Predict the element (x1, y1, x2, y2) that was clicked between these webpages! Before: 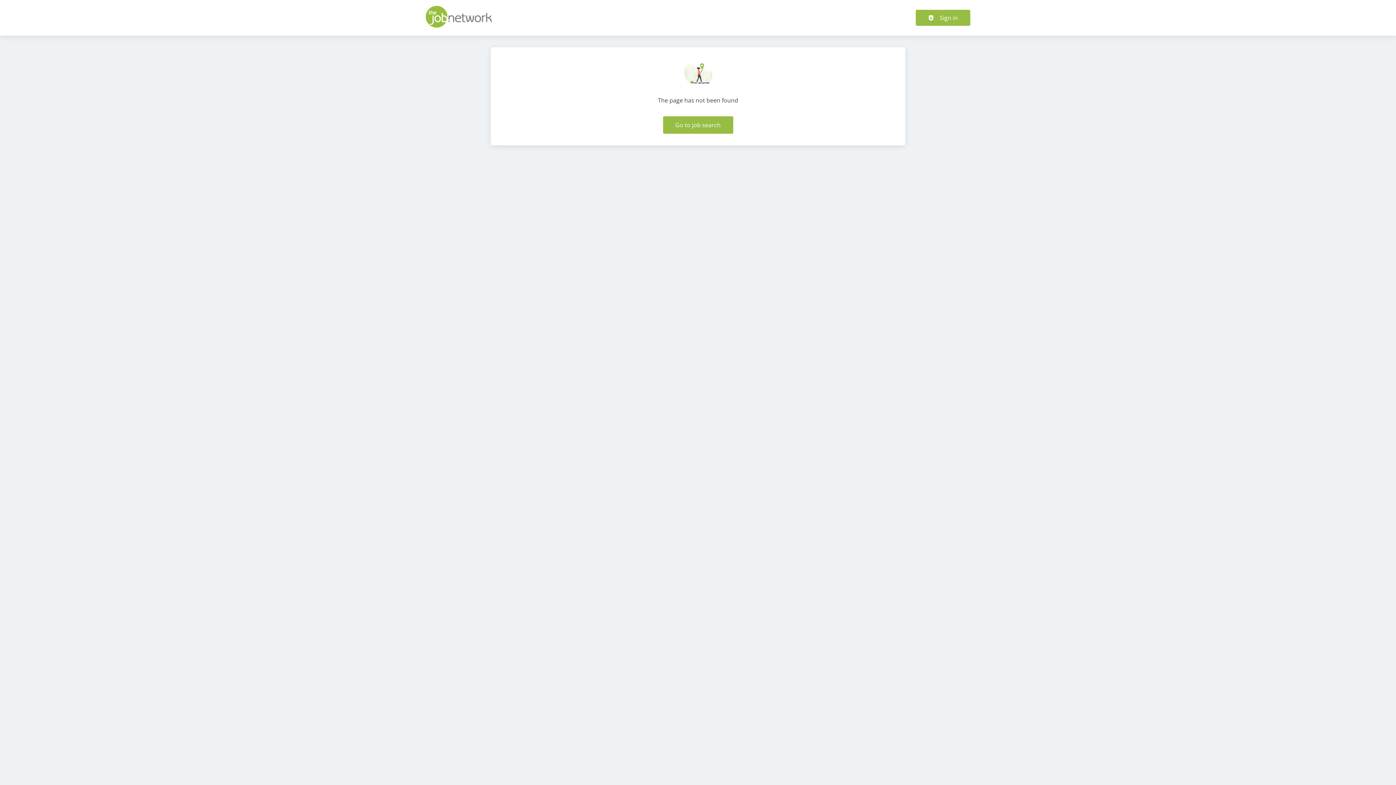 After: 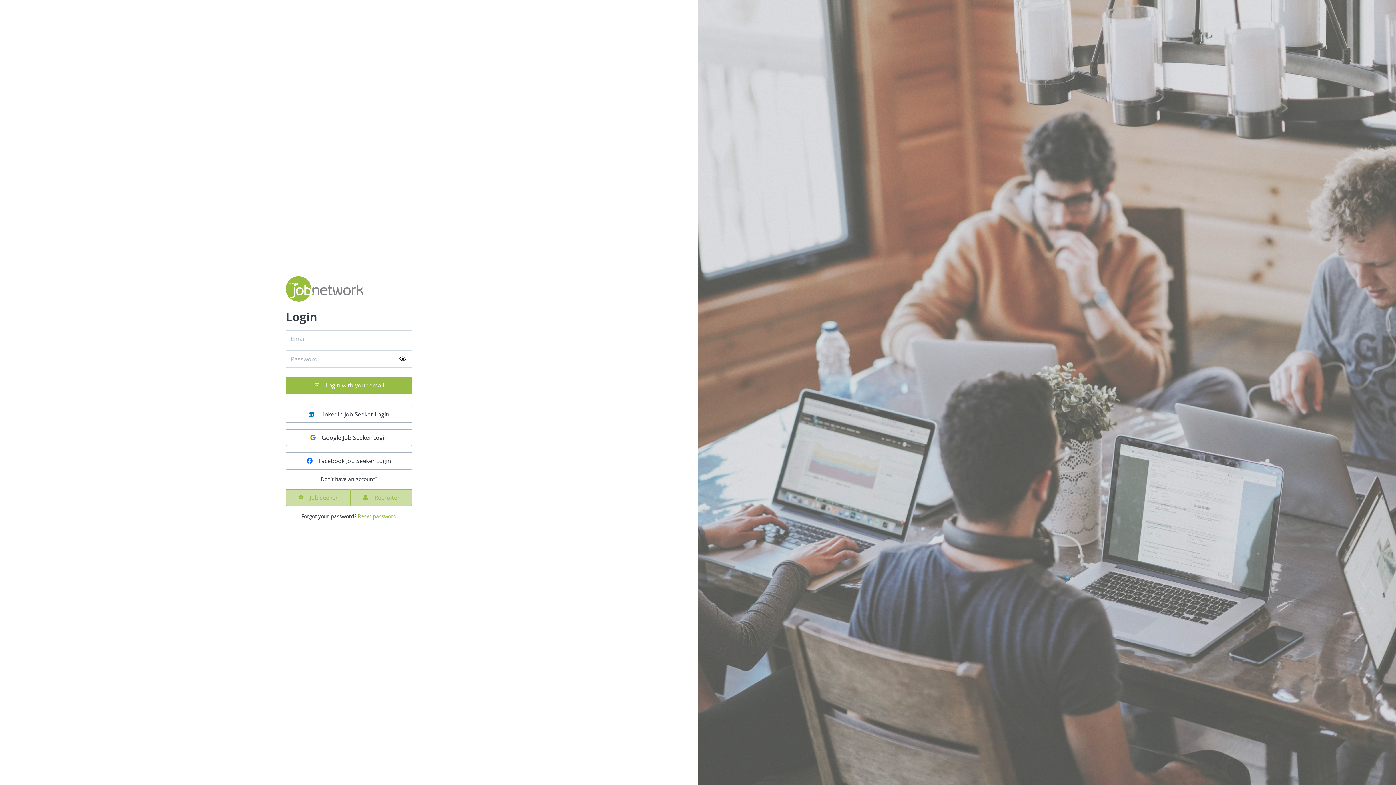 Action: label: Sign in bbox: (916, 9, 970, 25)